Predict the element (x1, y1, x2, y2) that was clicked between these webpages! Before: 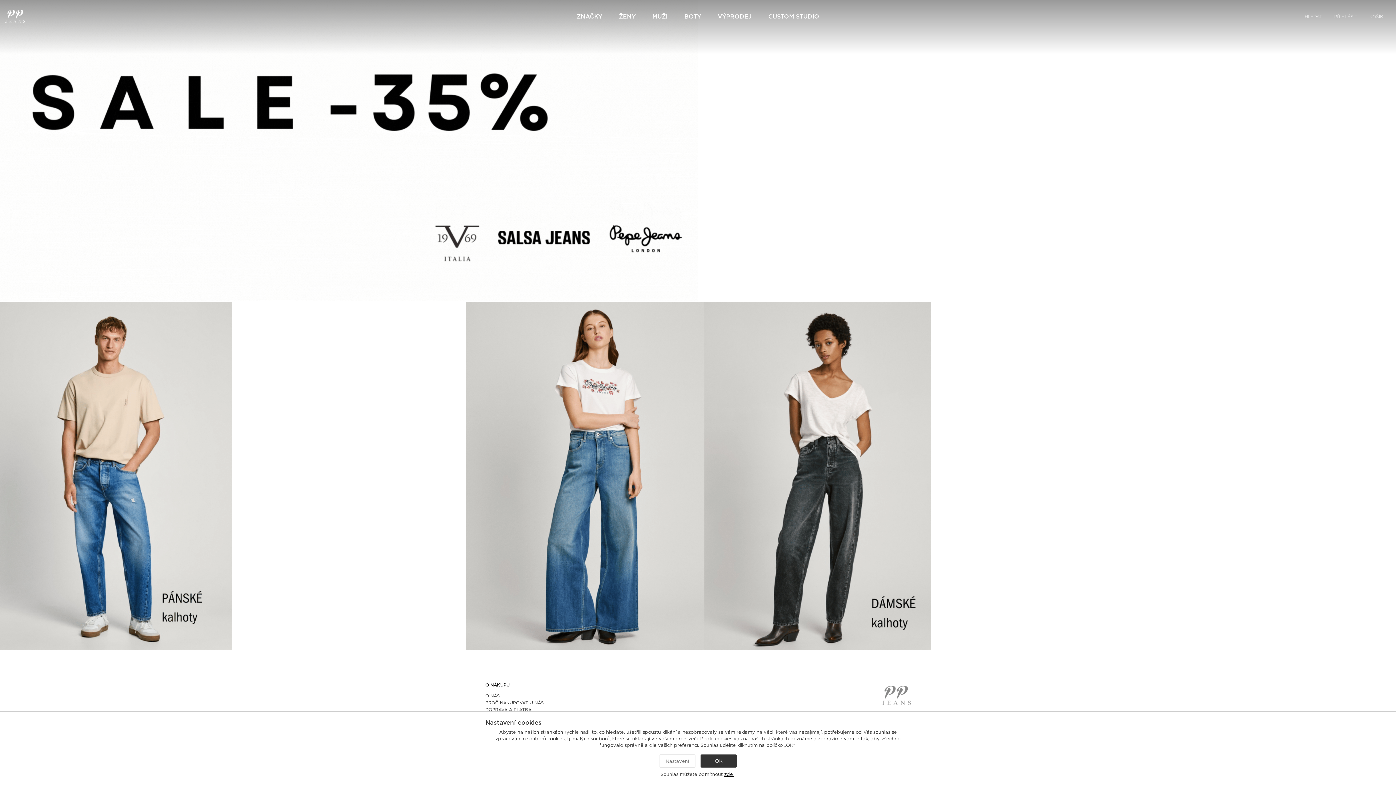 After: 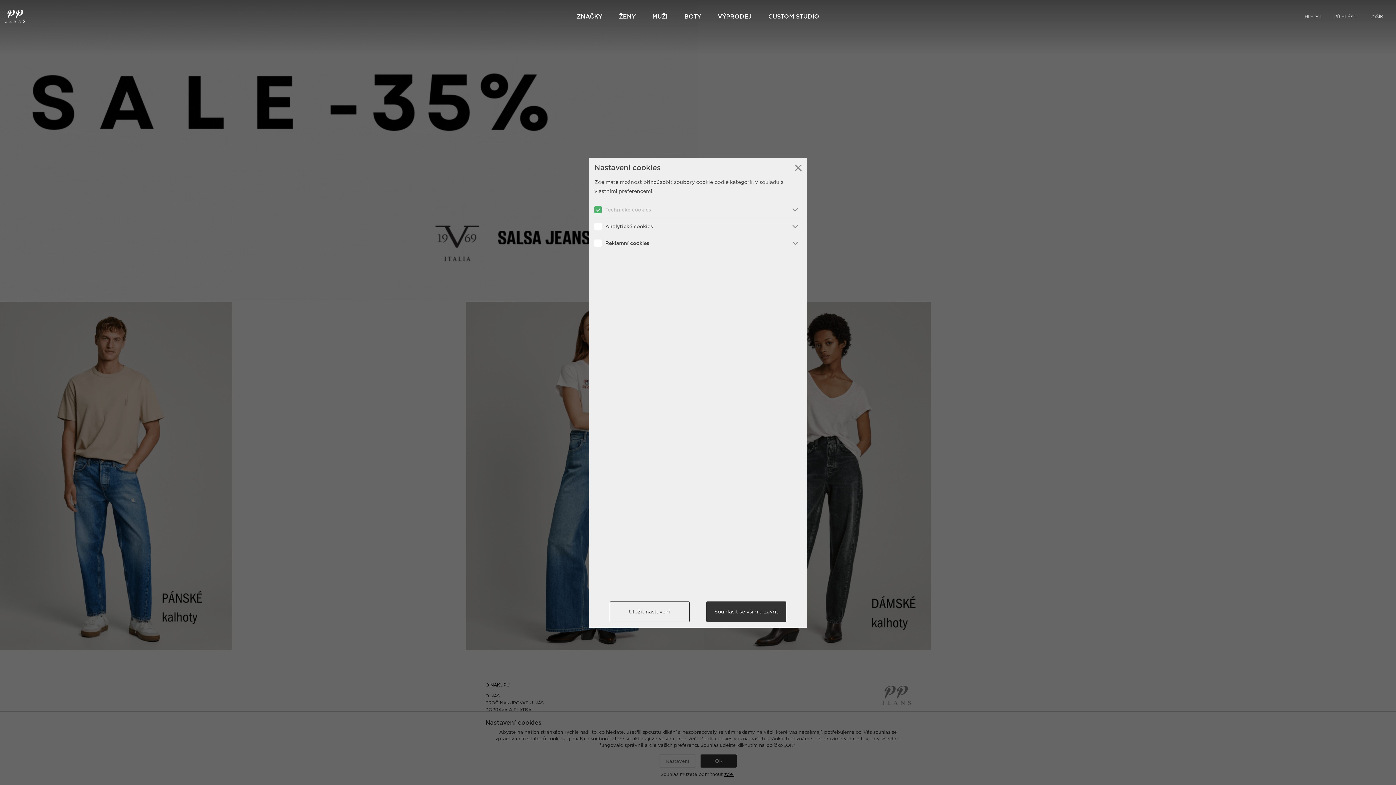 Action: bbox: (659, 754, 695, 768) label: Nastavení